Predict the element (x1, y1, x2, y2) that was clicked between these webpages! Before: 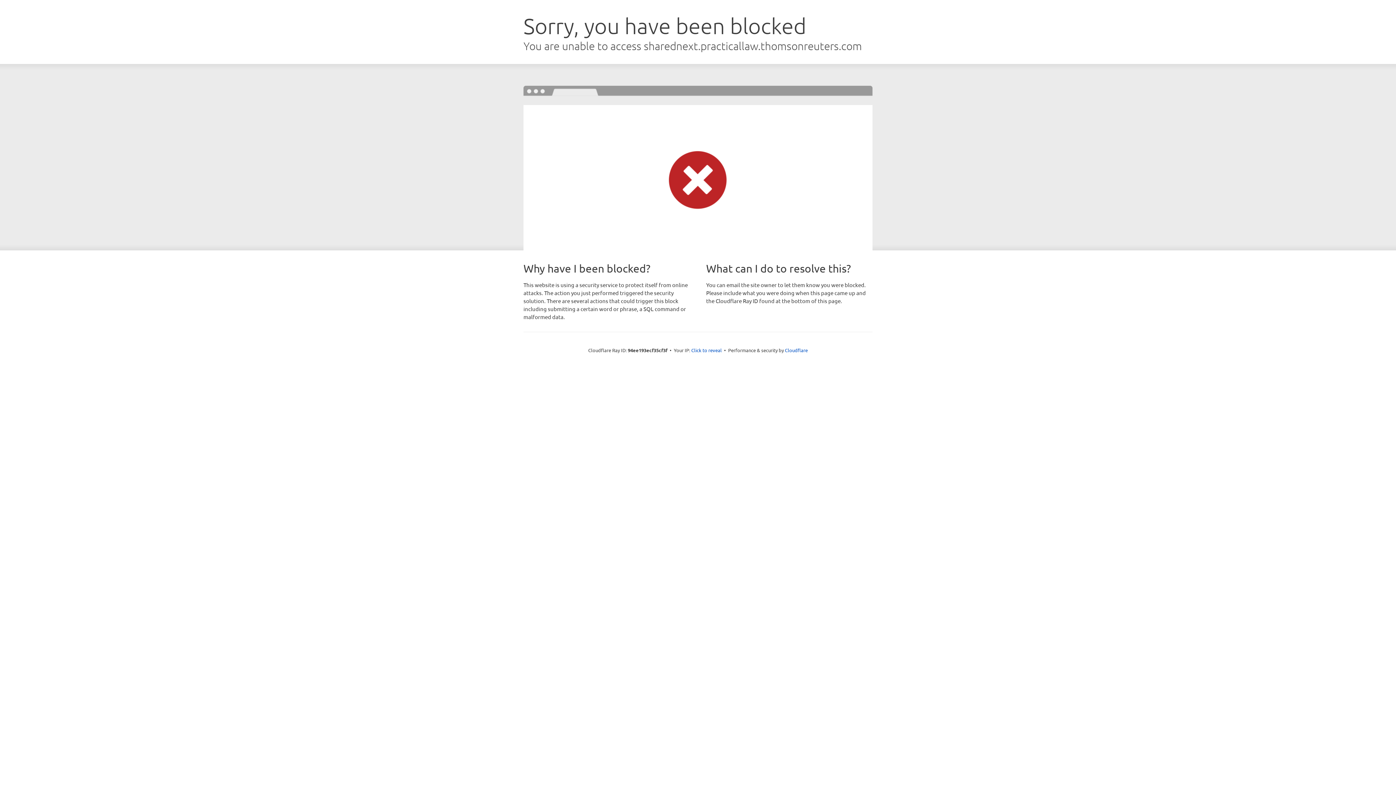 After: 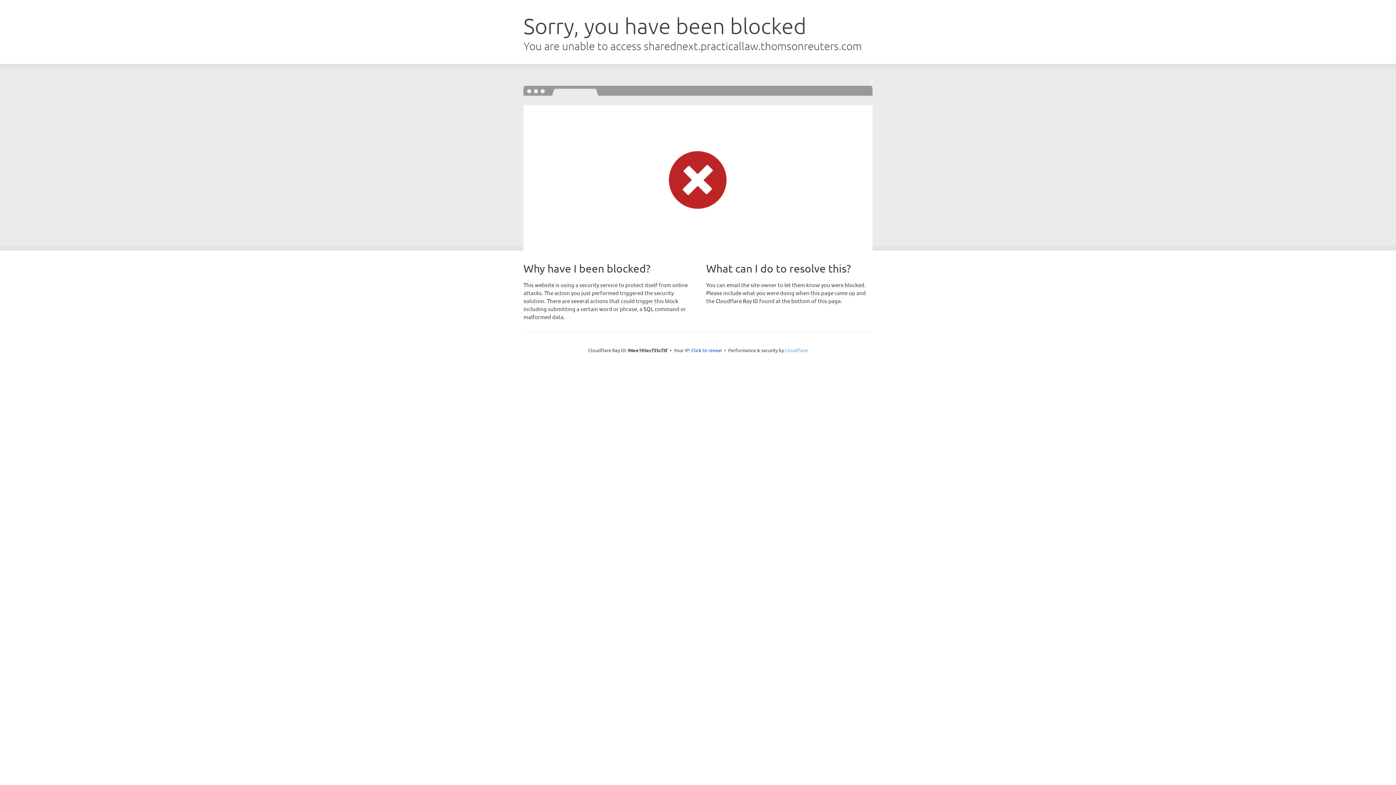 Action: label: Cloudflare bbox: (785, 347, 808, 353)